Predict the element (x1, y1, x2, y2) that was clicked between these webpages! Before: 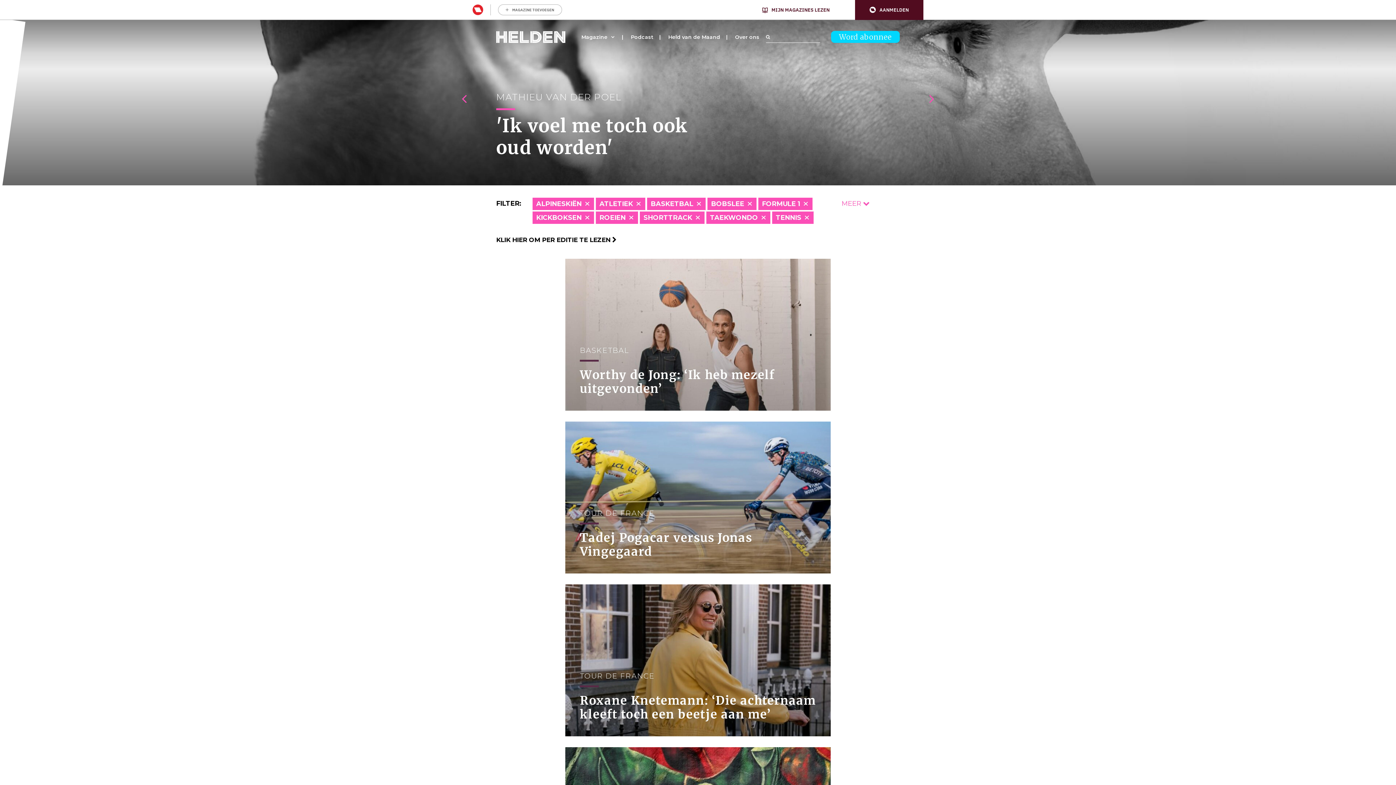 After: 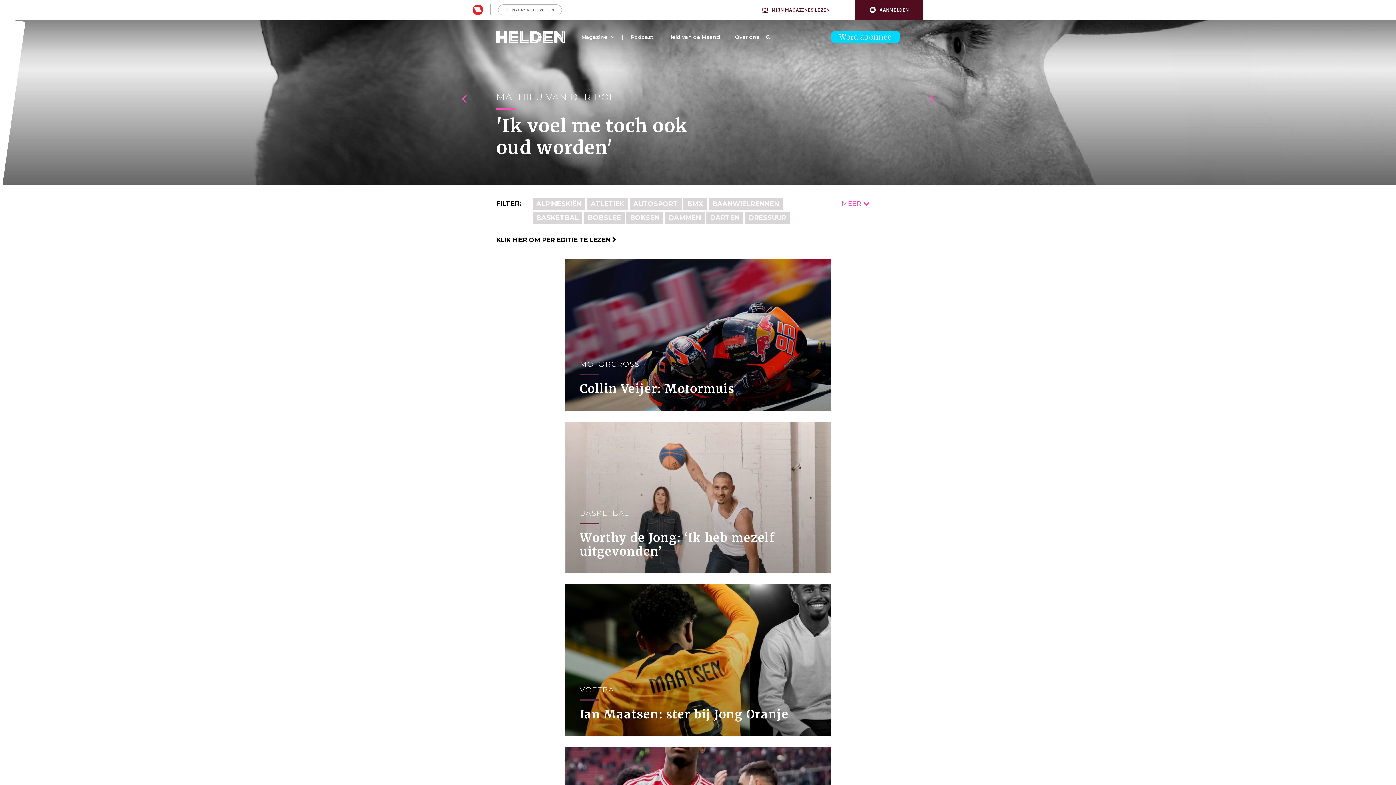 Action: label: Magazine bbox: (581, 33, 614, 40)